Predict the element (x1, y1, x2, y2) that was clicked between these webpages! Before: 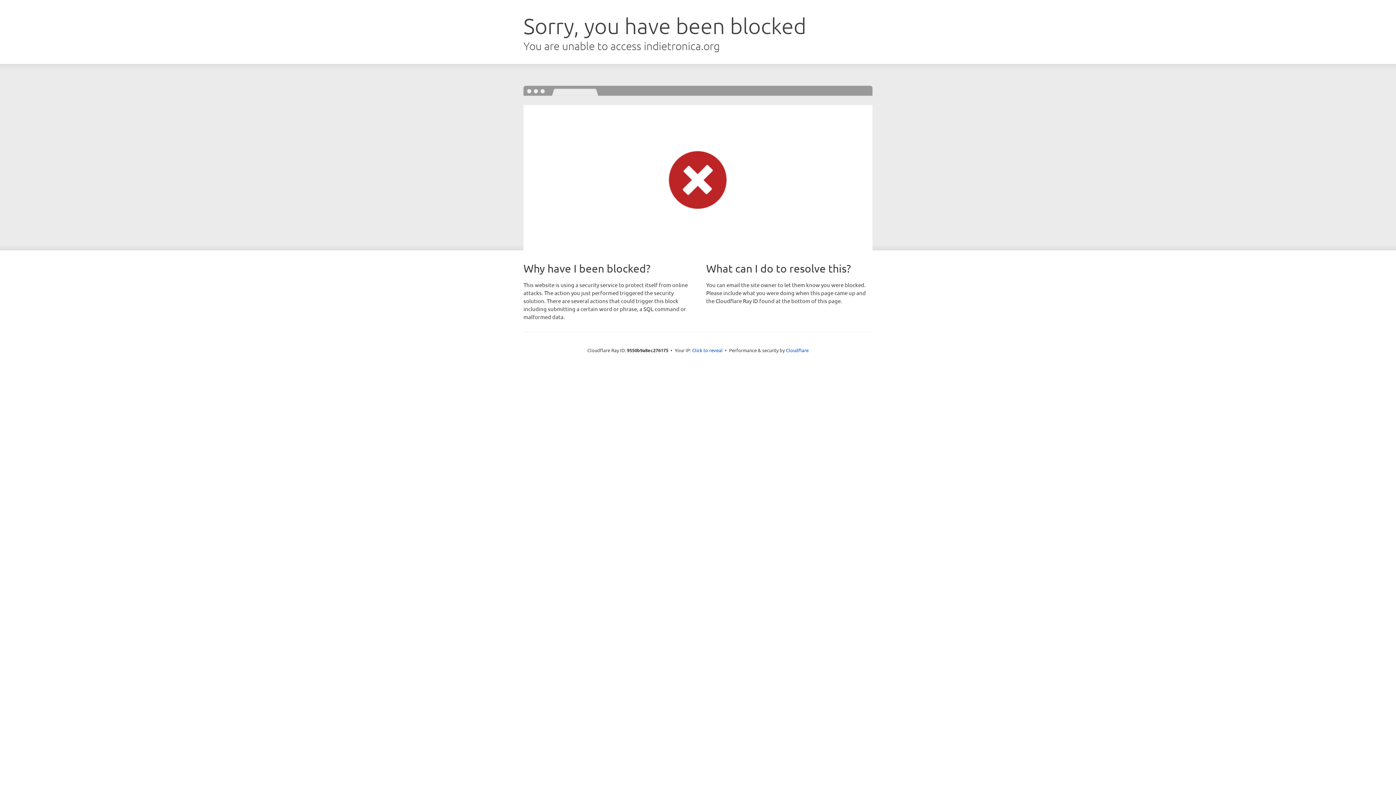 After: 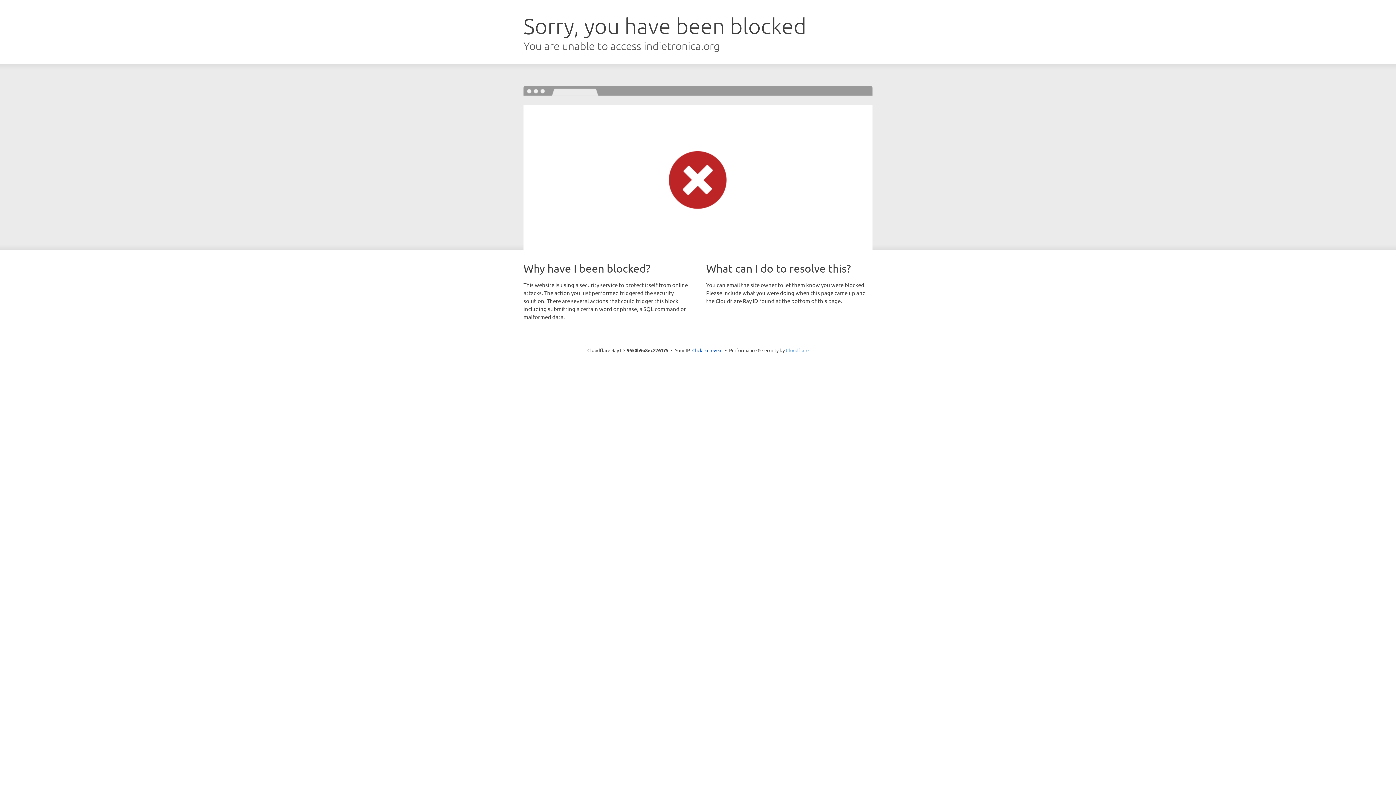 Action: label: Cloudflare bbox: (786, 347, 808, 353)